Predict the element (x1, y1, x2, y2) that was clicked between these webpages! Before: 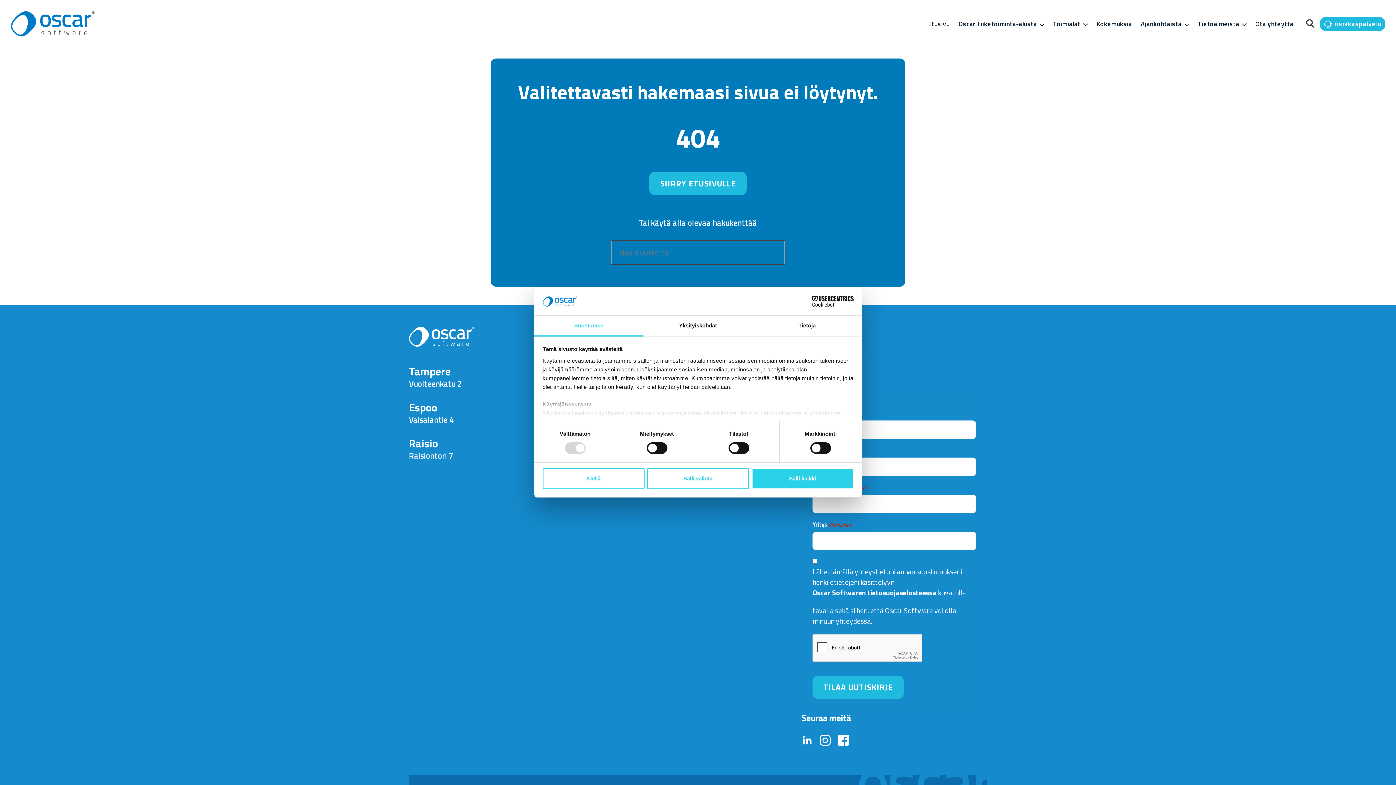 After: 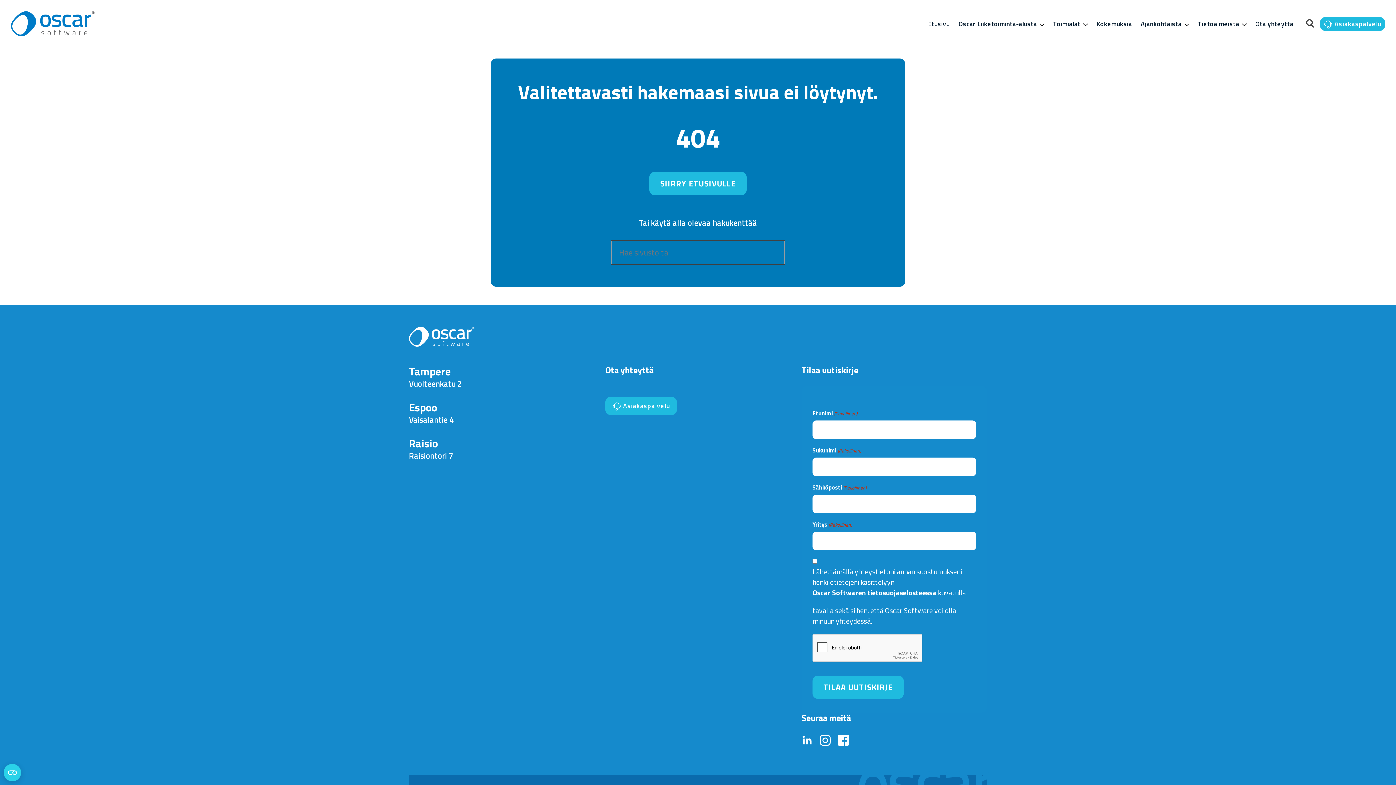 Action: label: Salli valinta bbox: (647, 468, 749, 489)